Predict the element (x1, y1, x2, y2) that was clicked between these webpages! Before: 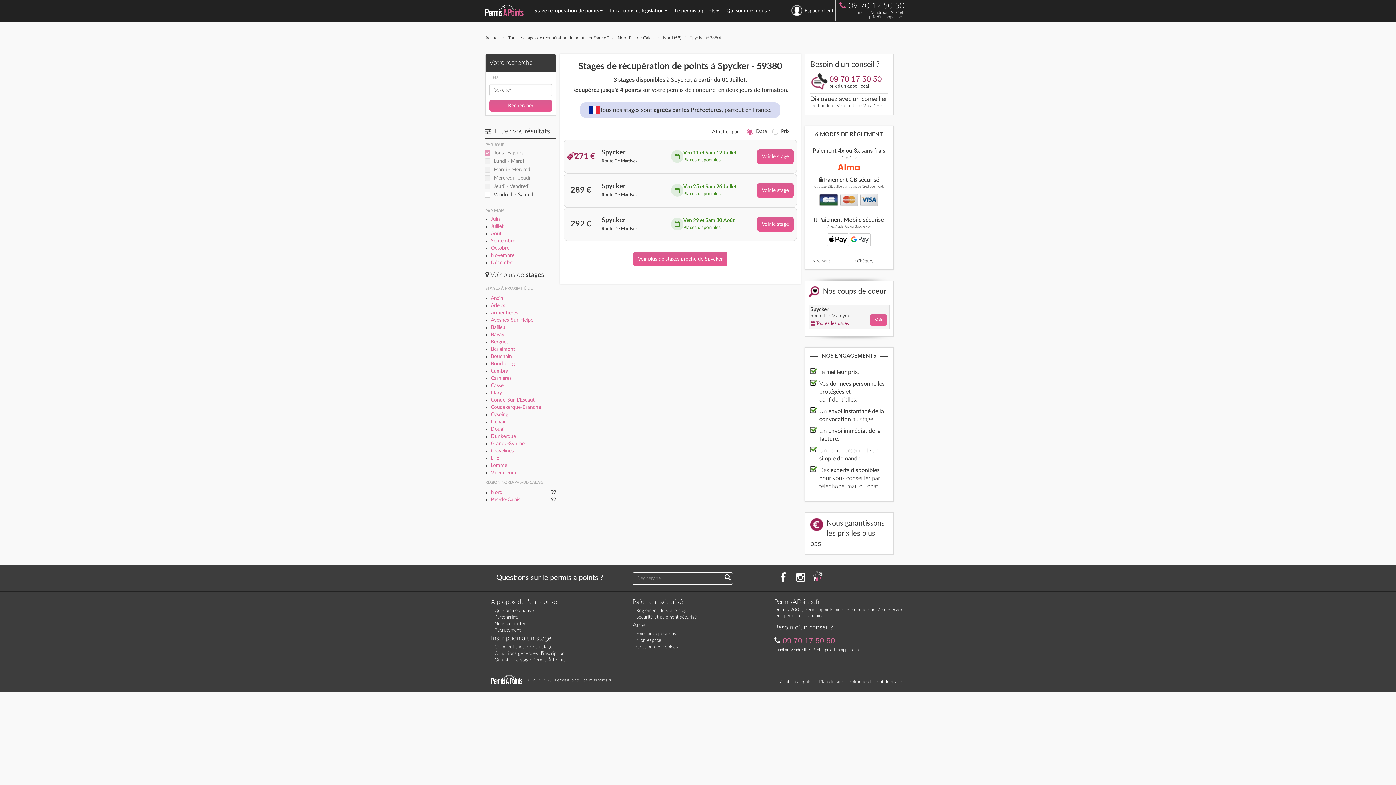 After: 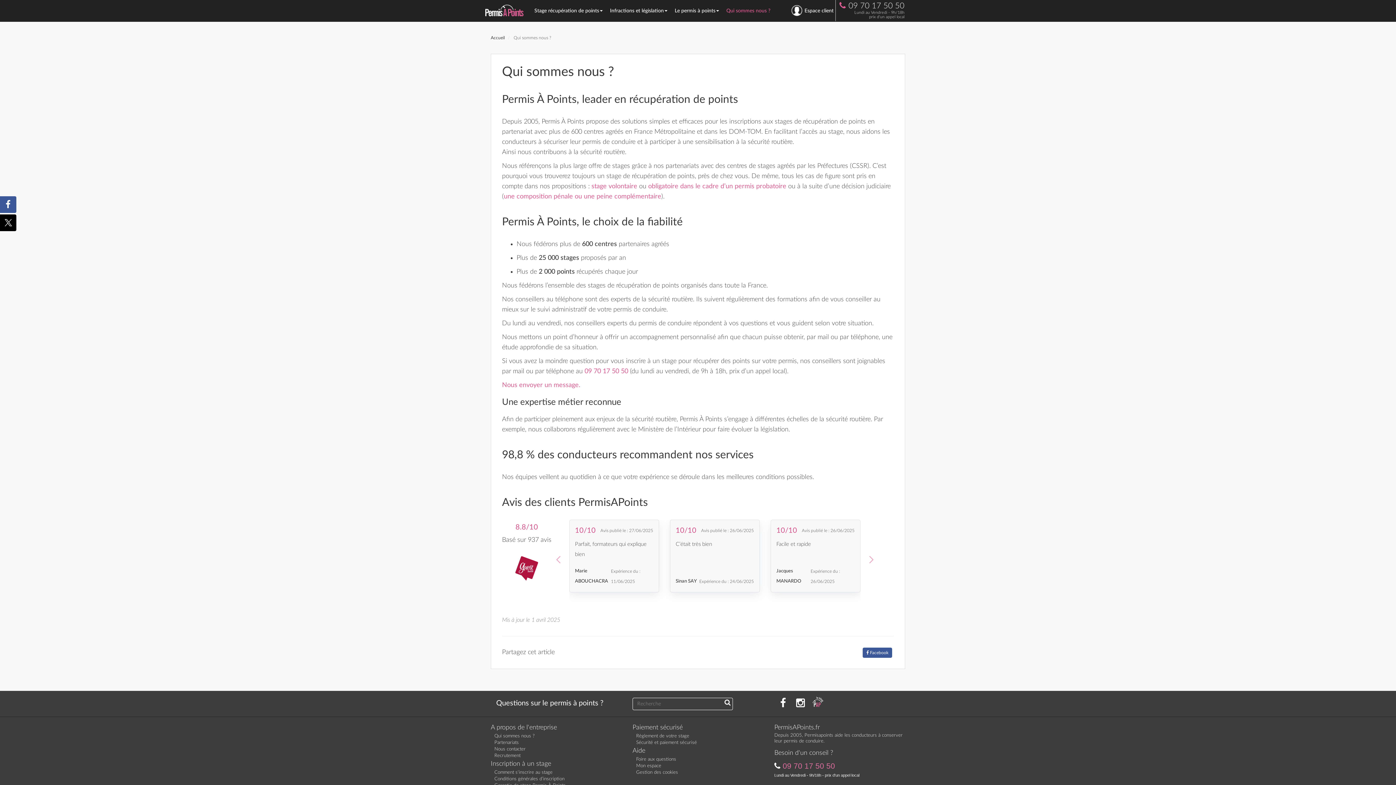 Action: bbox: (494, 608, 534, 613) label: Qui sommes nous ?